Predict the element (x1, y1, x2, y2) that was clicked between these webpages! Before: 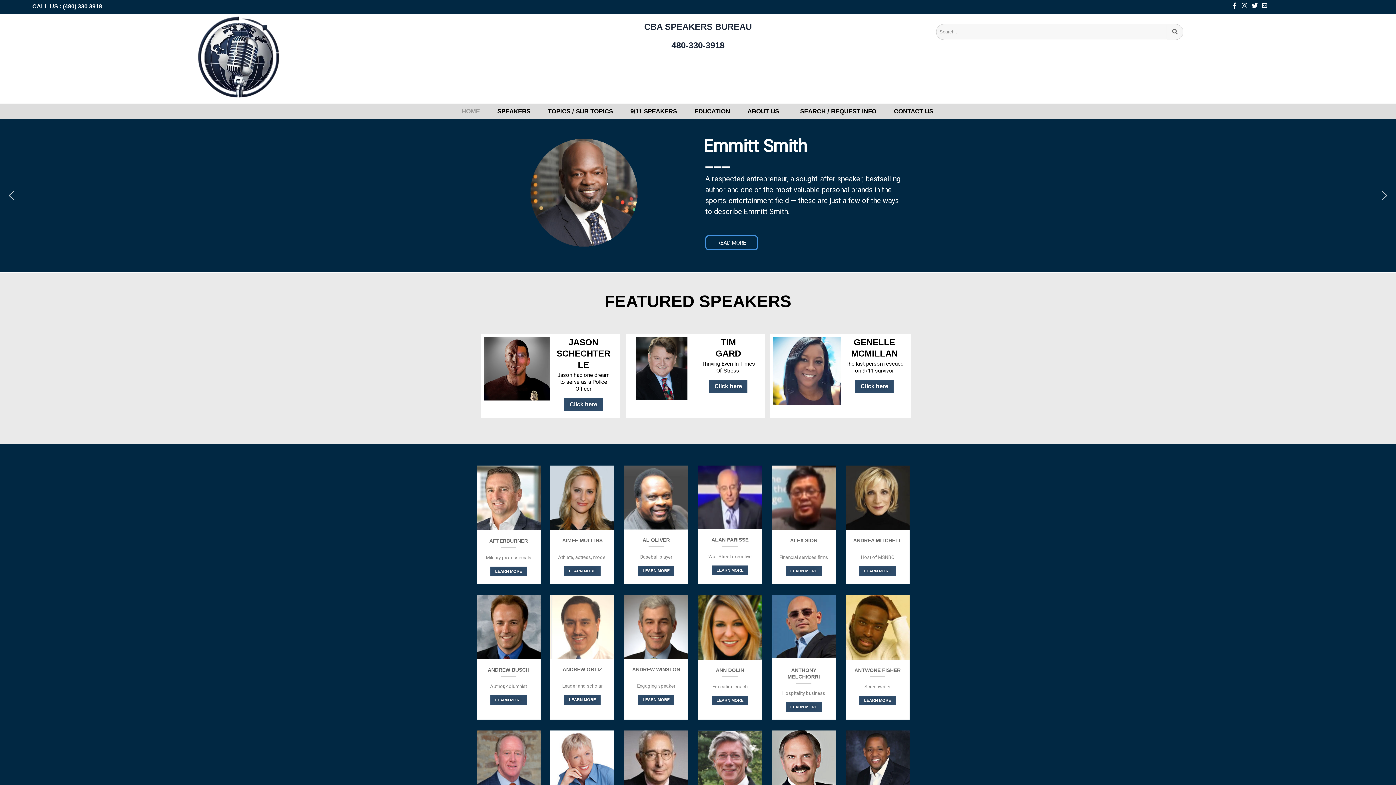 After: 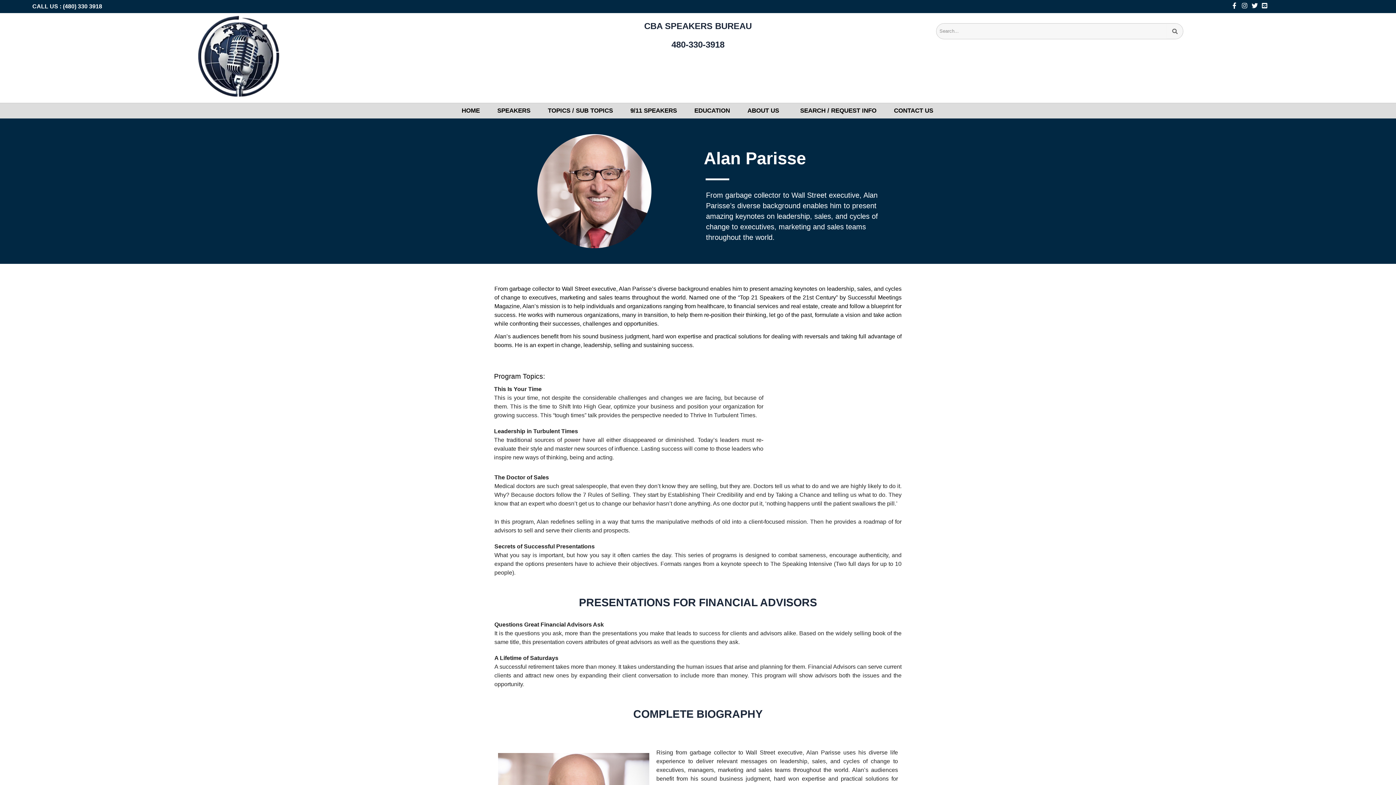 Action: label: LEARN MORE bbox: (711, 565, 748, 575)